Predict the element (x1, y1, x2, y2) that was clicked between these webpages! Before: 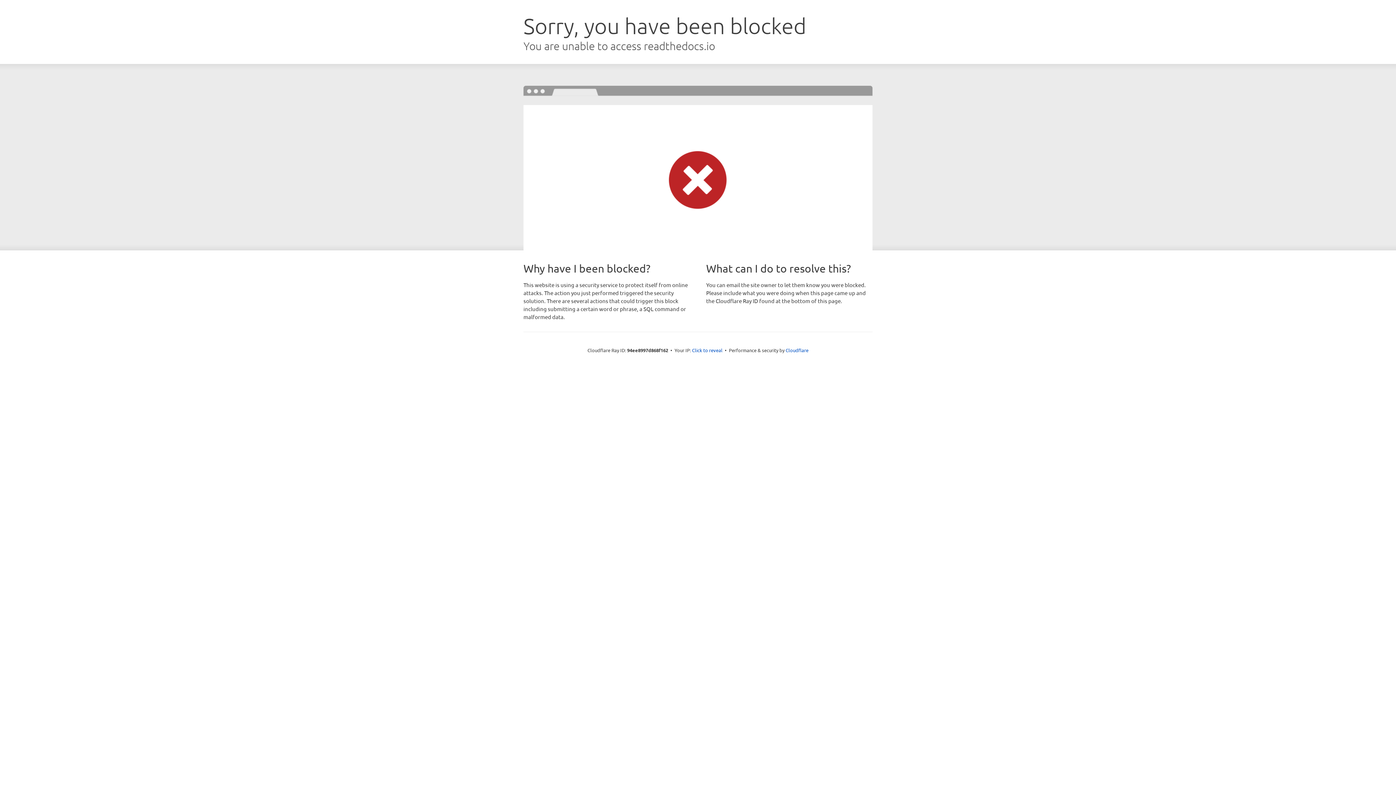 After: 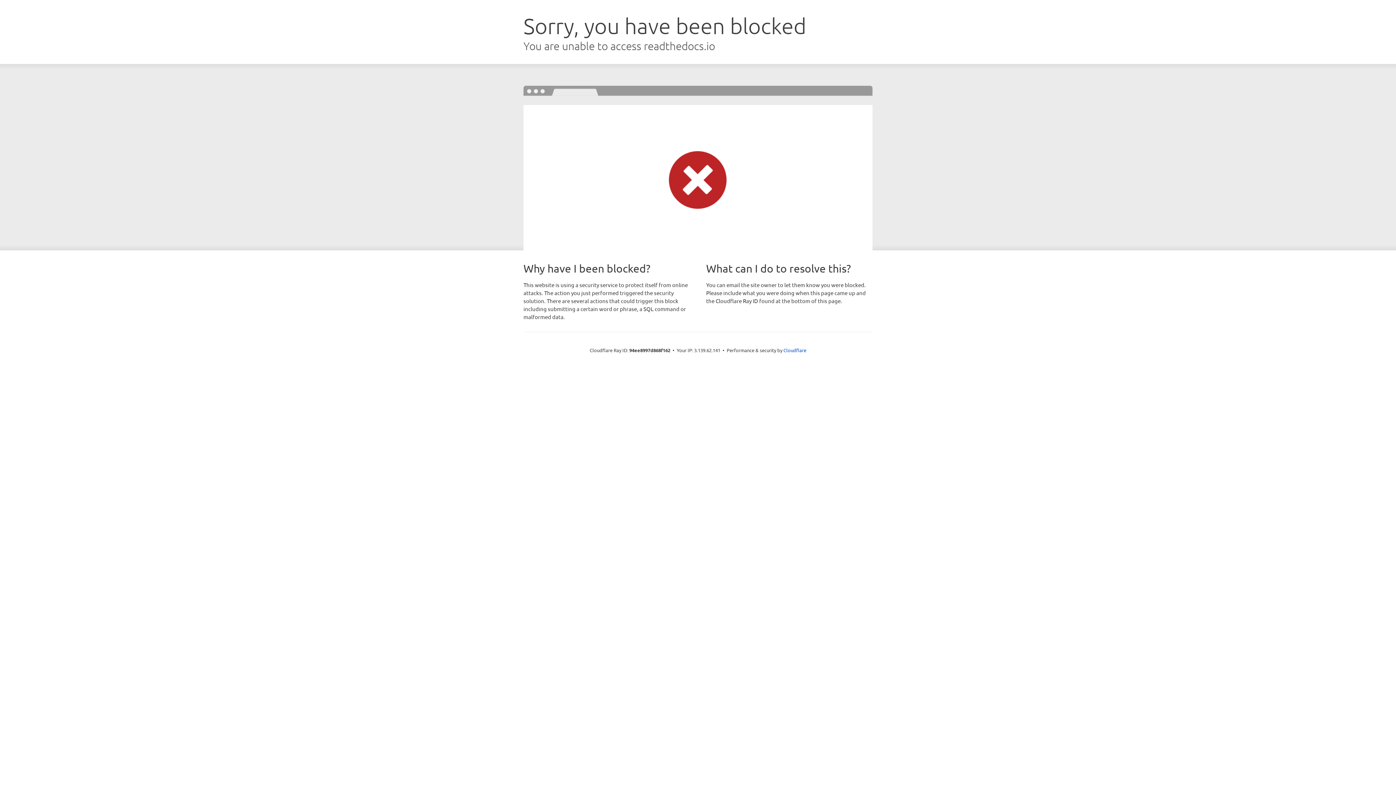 Action: bbox: (692, 346, 722, 353) label: Click to reveal